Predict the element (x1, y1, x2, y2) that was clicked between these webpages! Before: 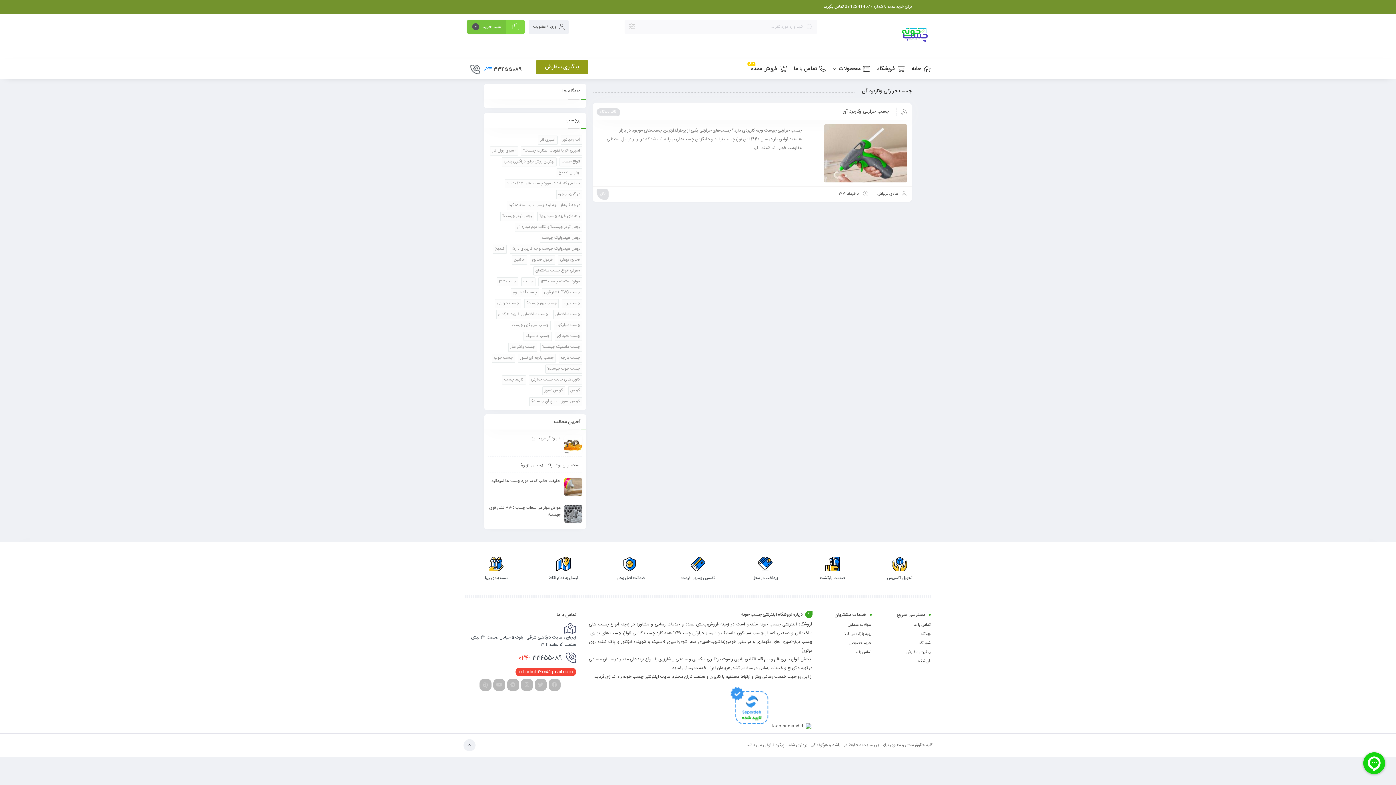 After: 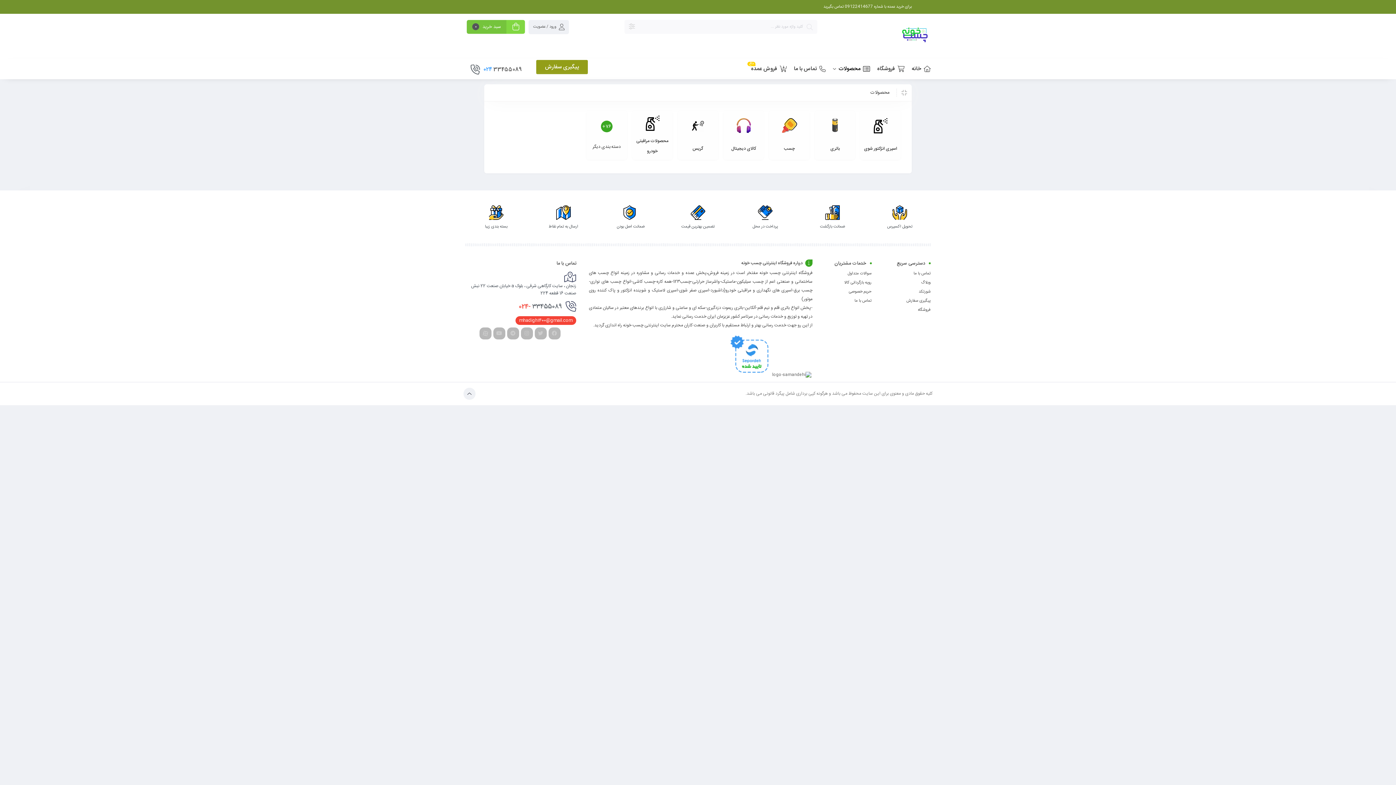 Action: label: محصولات bbox: (833, 60, 870, 77)